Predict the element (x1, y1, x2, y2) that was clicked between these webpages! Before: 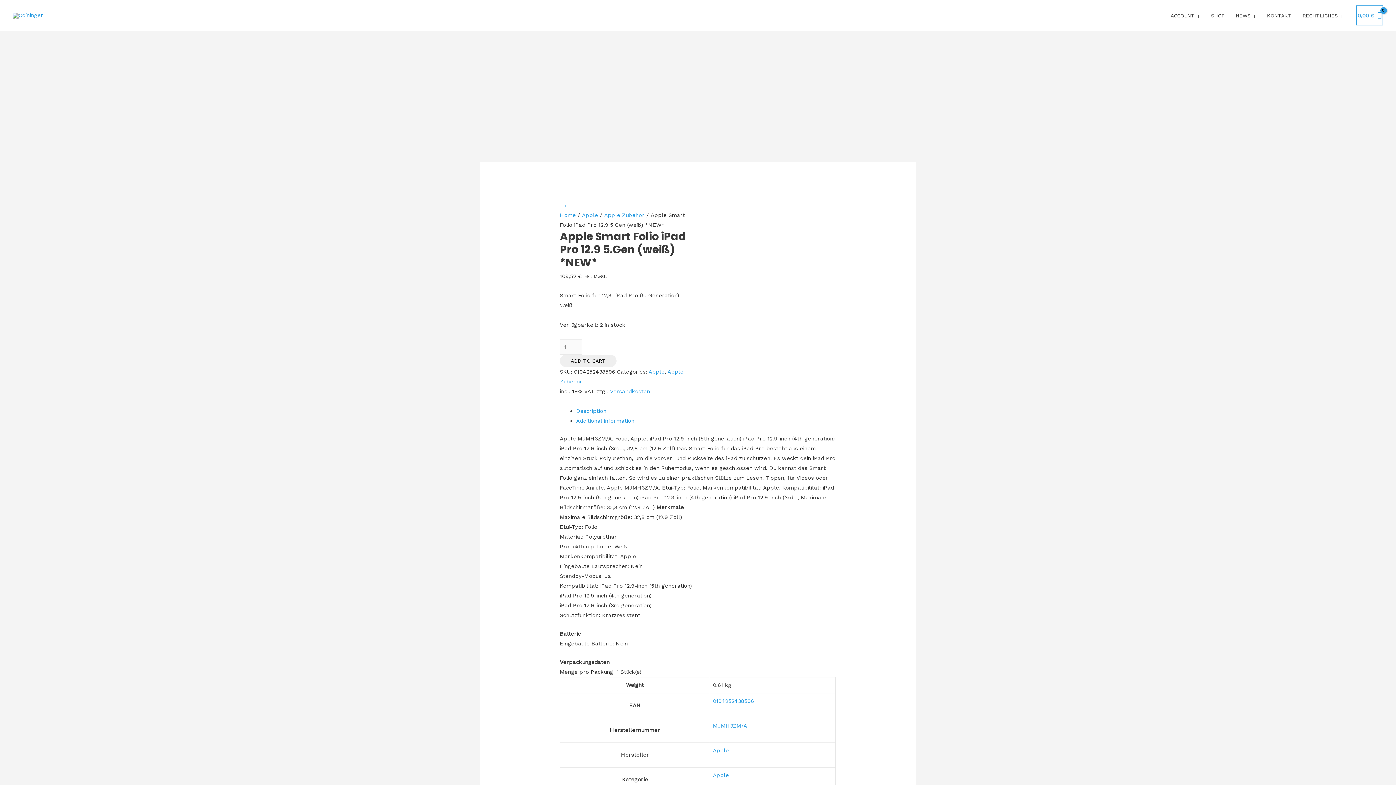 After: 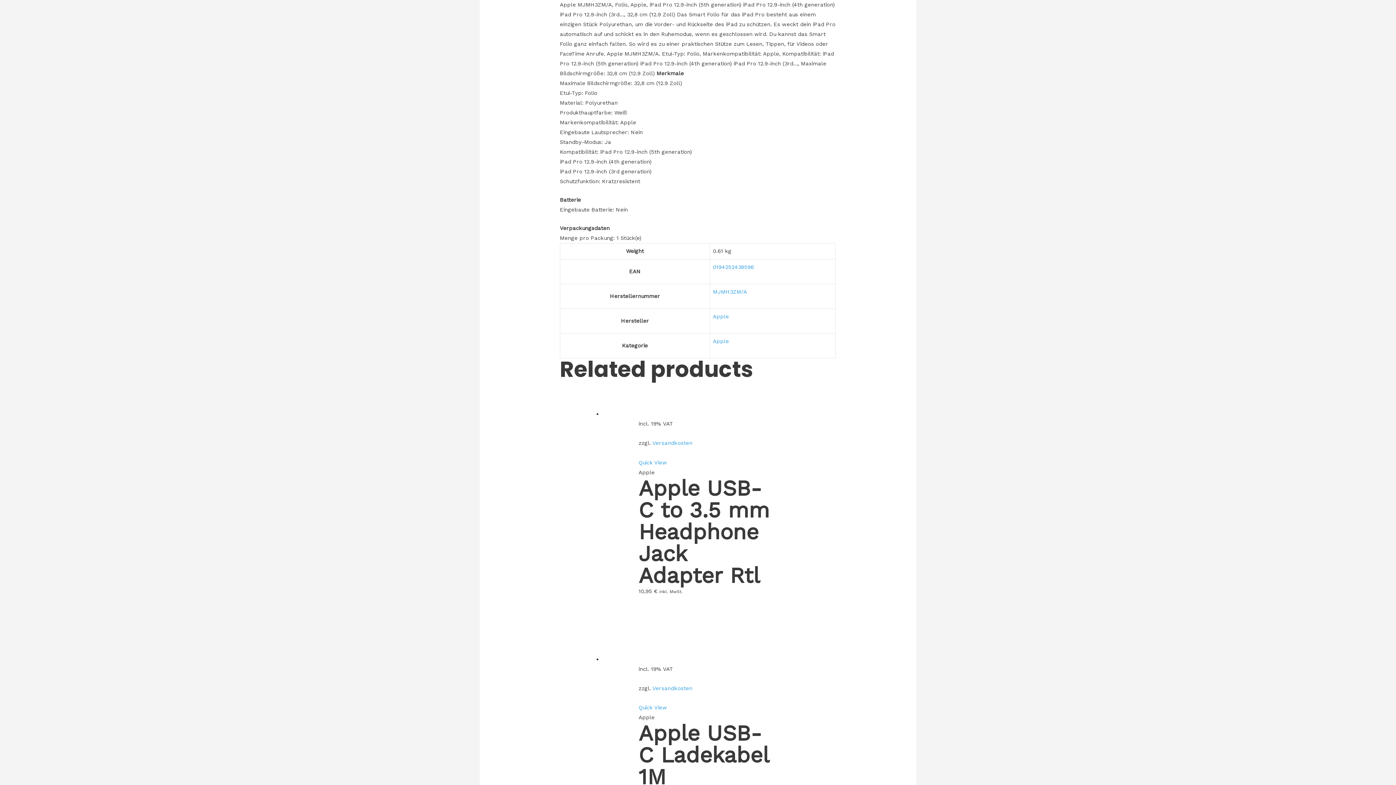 Action: bbox: (576, 407, 606, 414) label: Description